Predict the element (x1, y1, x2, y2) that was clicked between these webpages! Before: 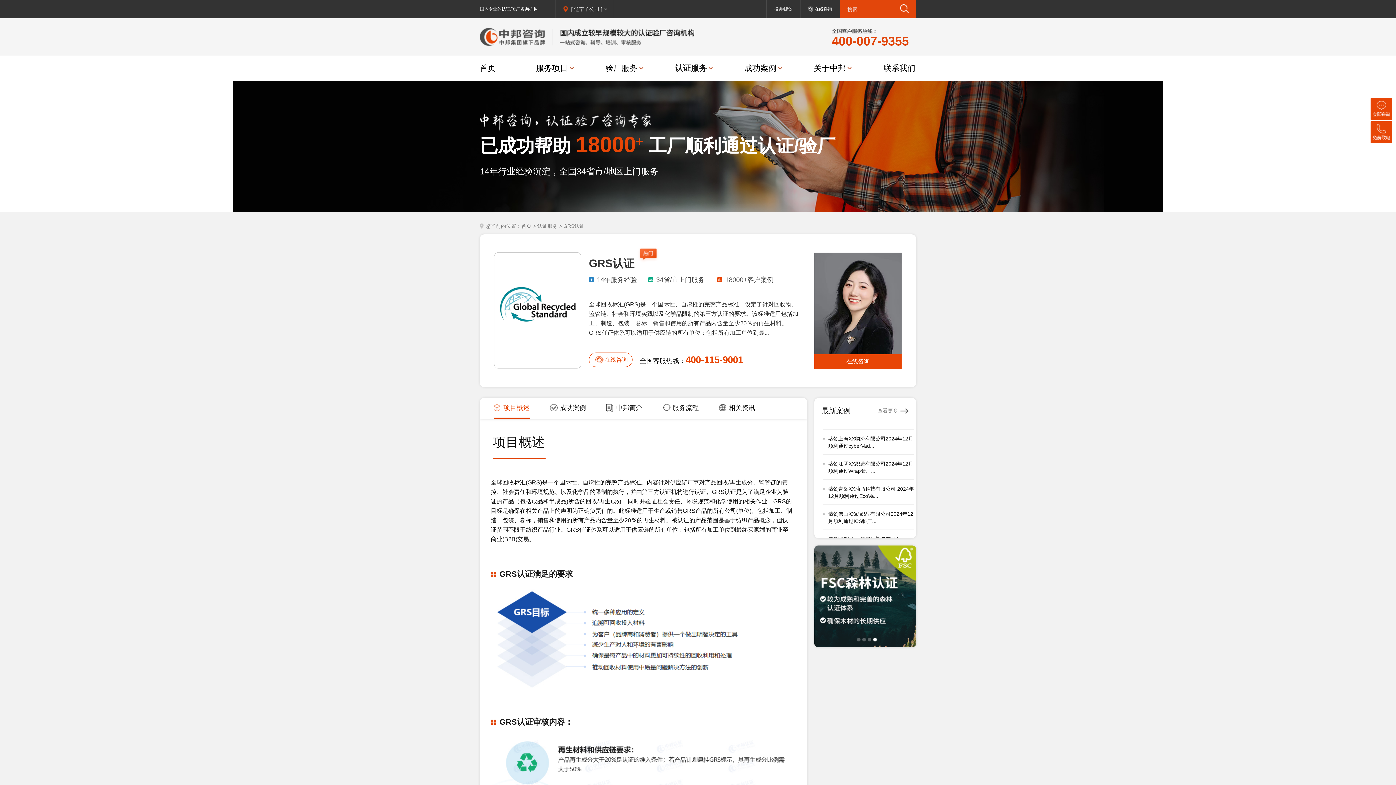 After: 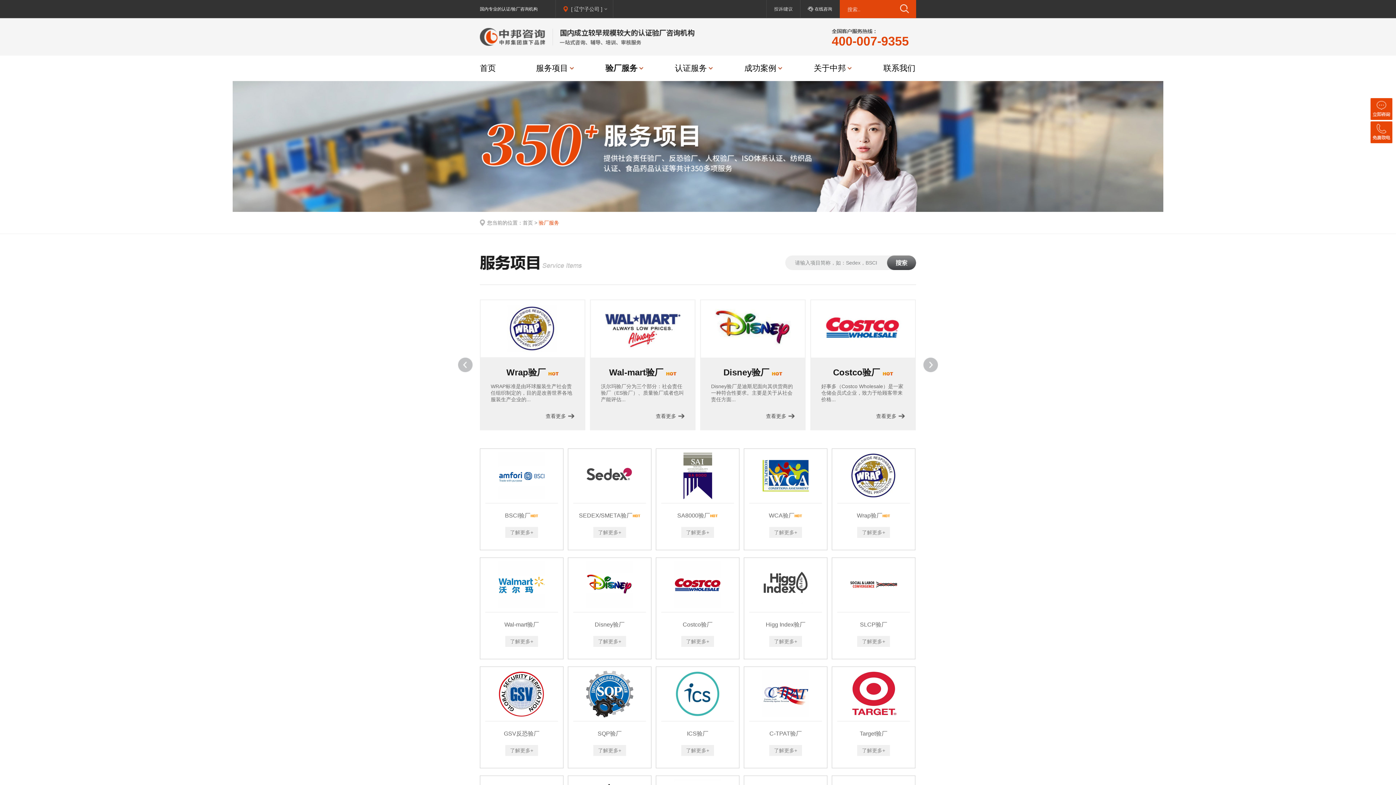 Action: label: 验厂服务 bbox: (585, 55, 657, 81)